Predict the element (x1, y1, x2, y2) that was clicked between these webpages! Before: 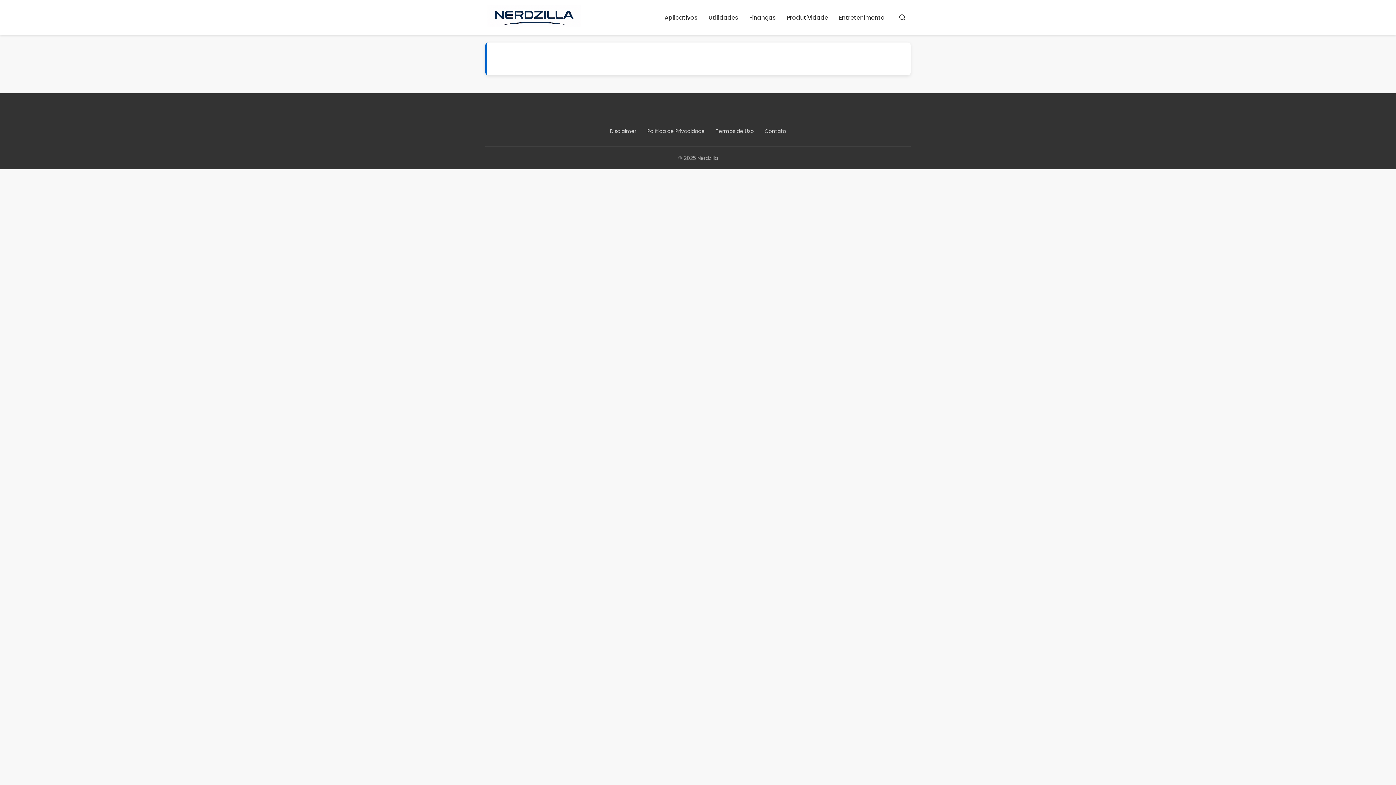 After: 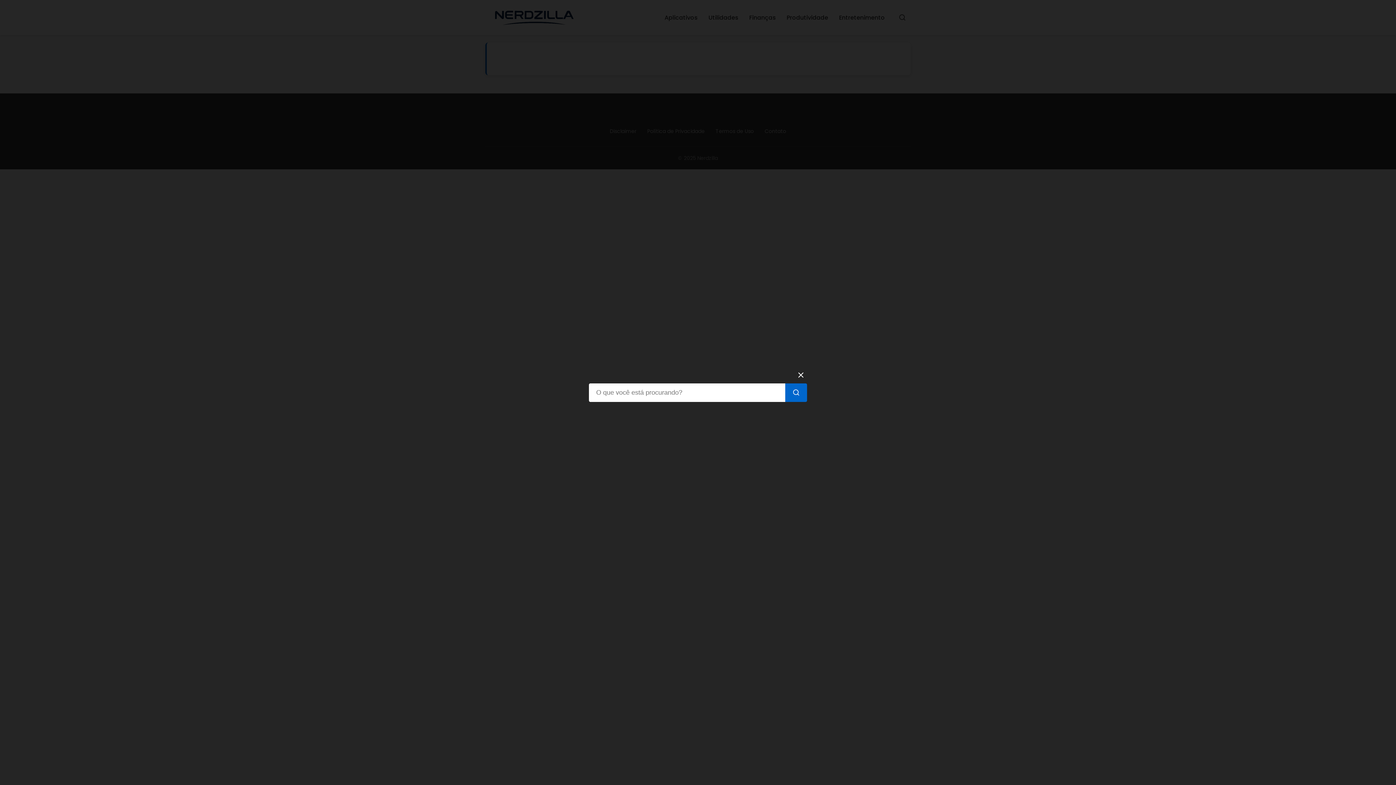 Action: label: Buscar bbox: (896, 11, 909, 24)